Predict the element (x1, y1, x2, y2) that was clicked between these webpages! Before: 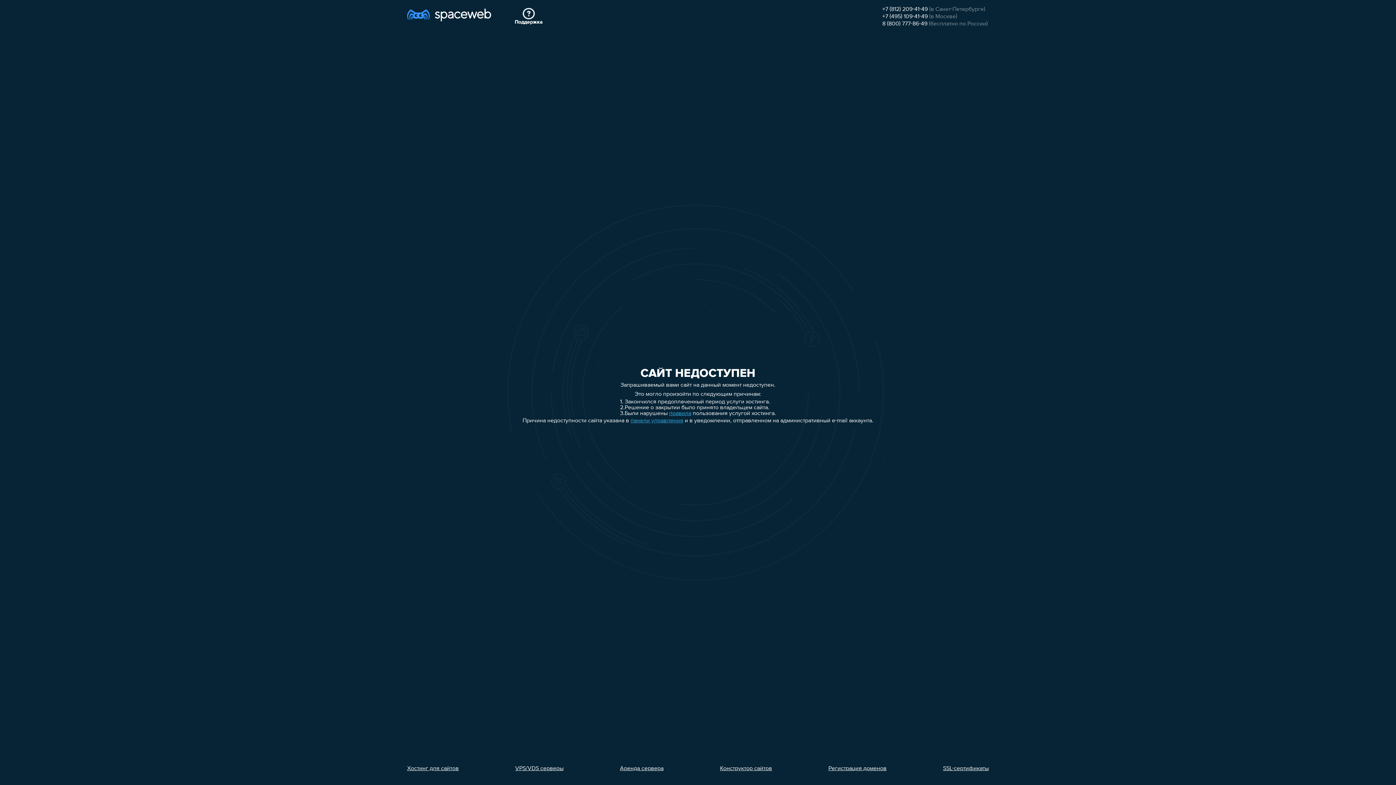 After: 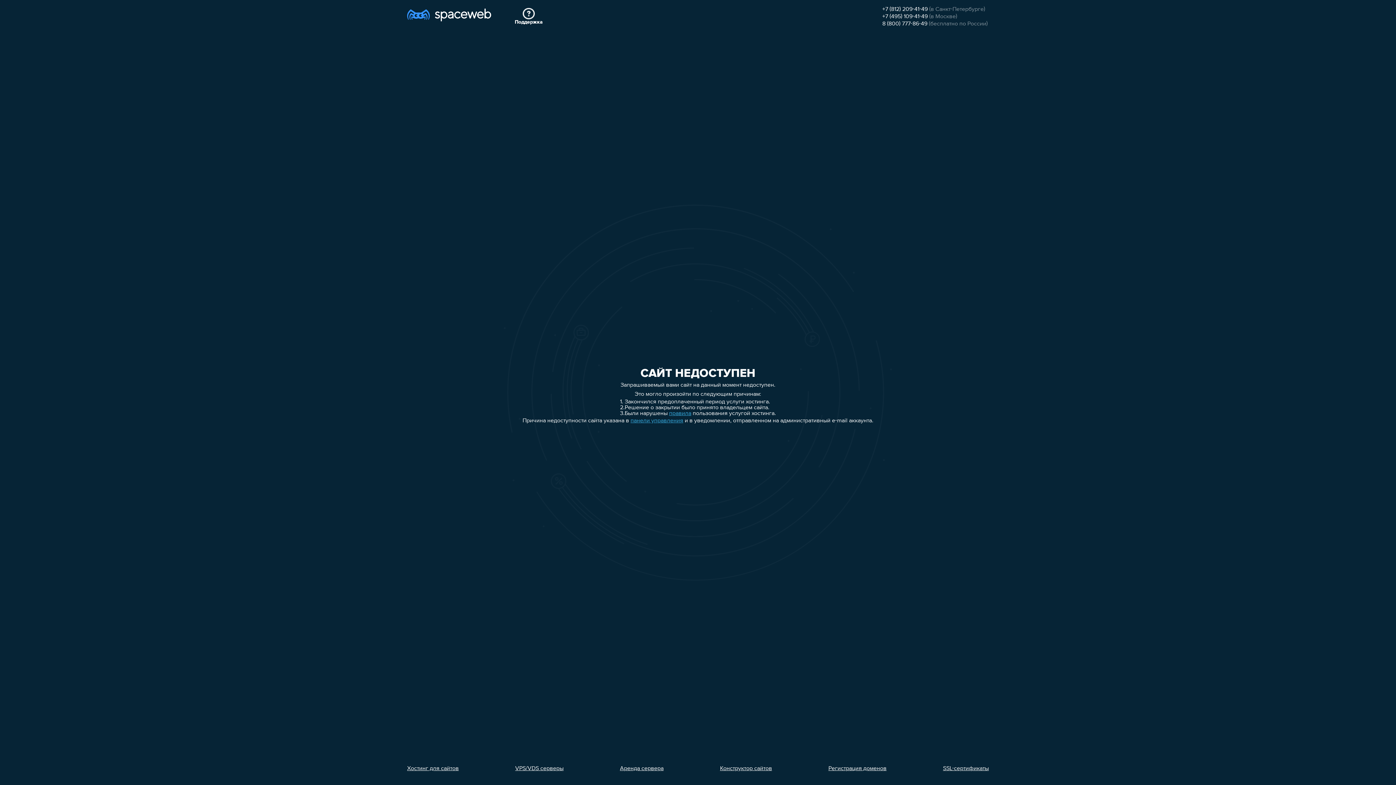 Action: bbox: (882, 21, 927, 26) label: 8 (800) 777-86-49